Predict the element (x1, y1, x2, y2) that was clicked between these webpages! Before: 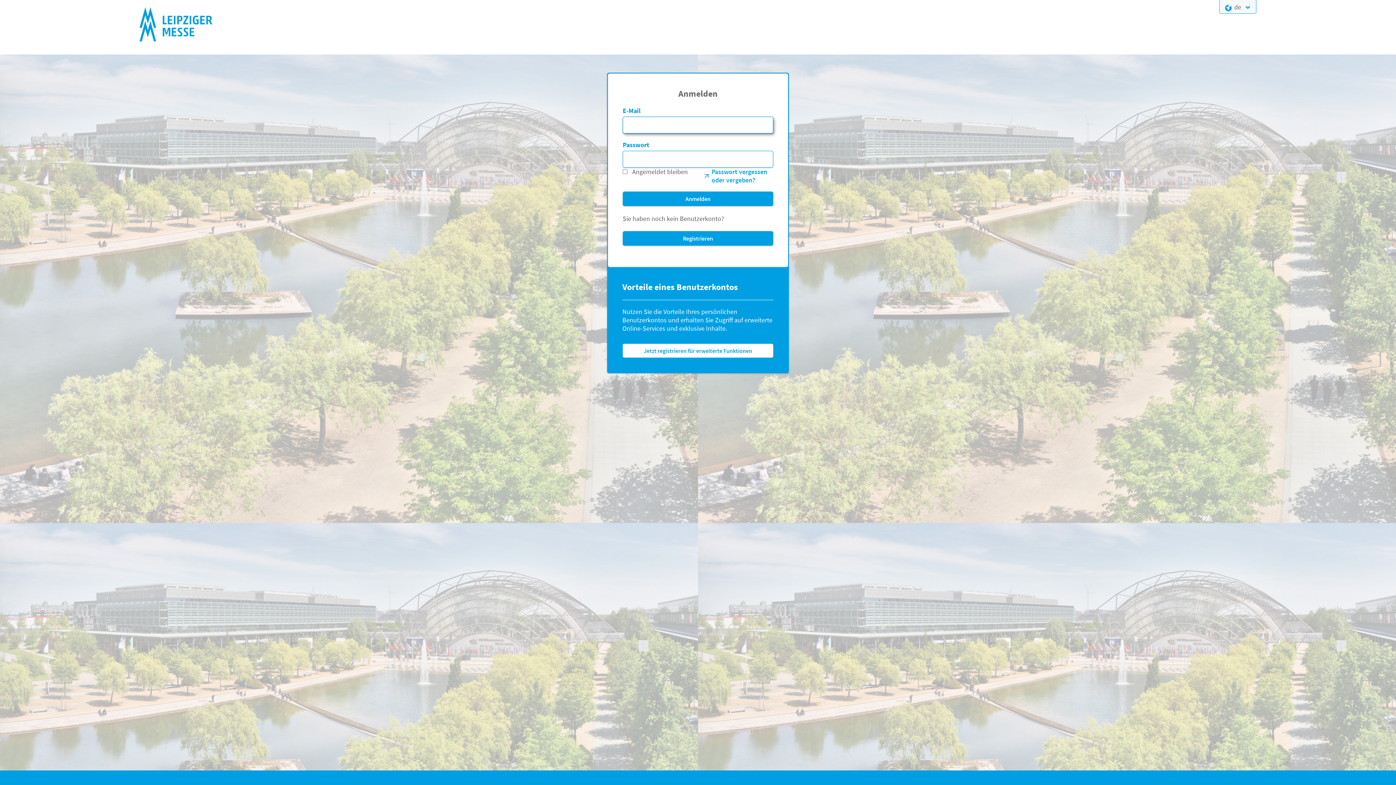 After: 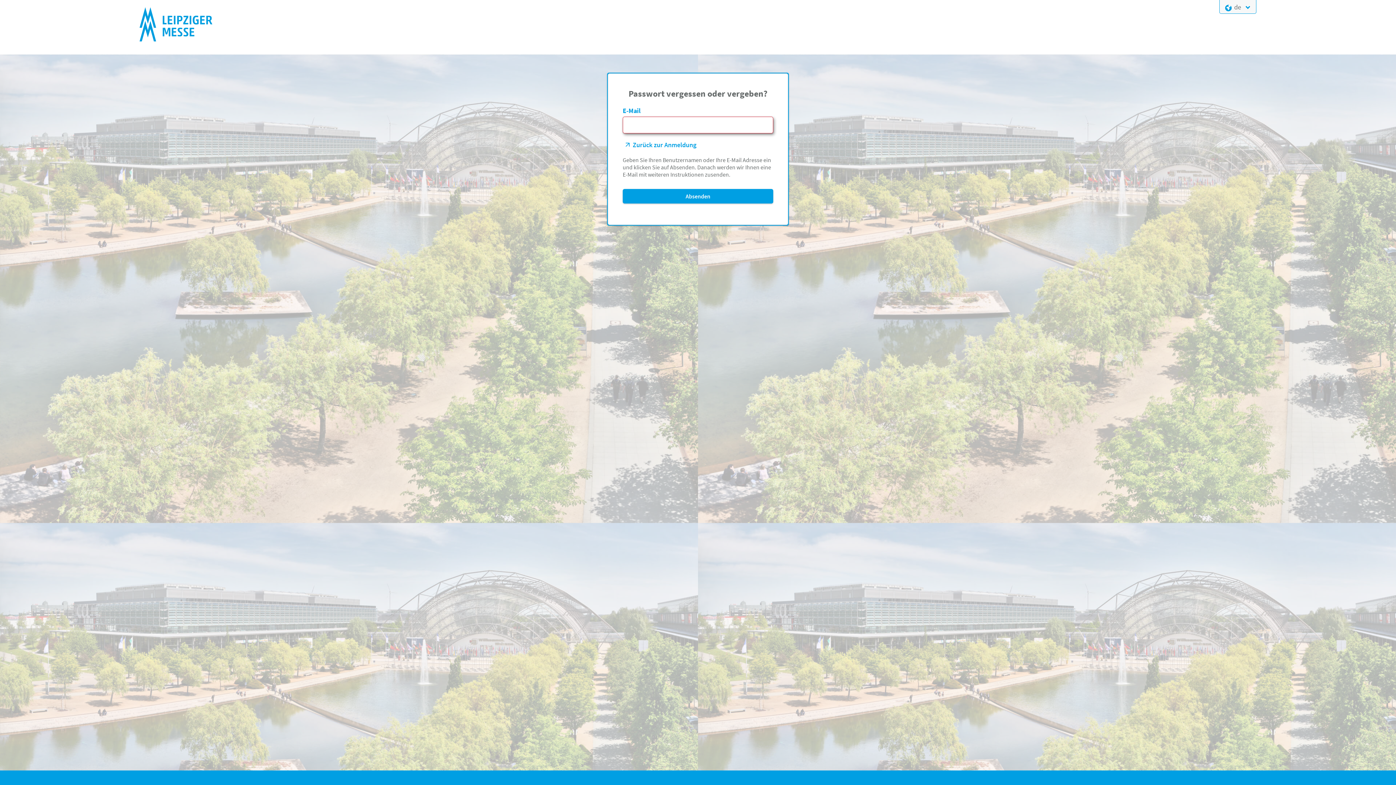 Action: bbox: (701, 167, 773, 184) label: Passwort vergessen oder vergeben?